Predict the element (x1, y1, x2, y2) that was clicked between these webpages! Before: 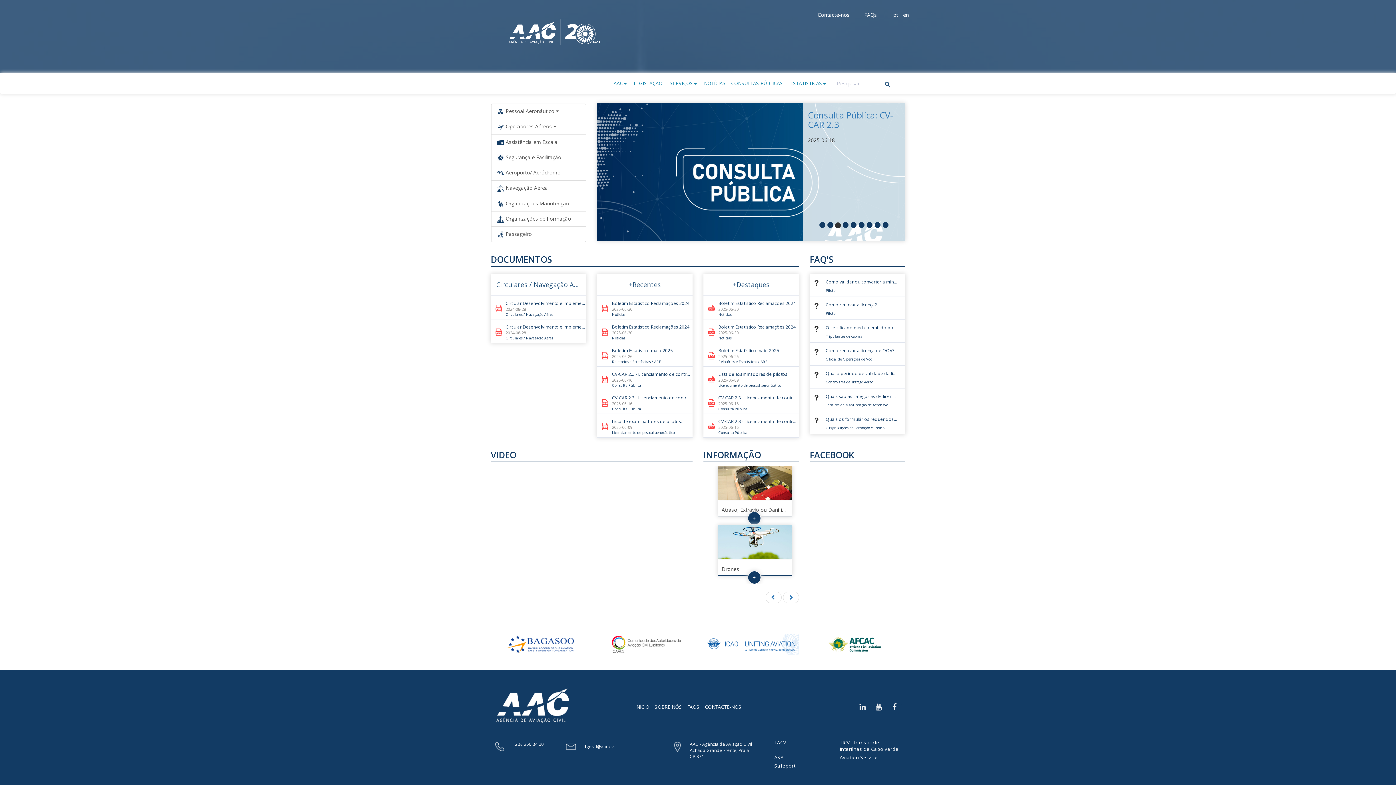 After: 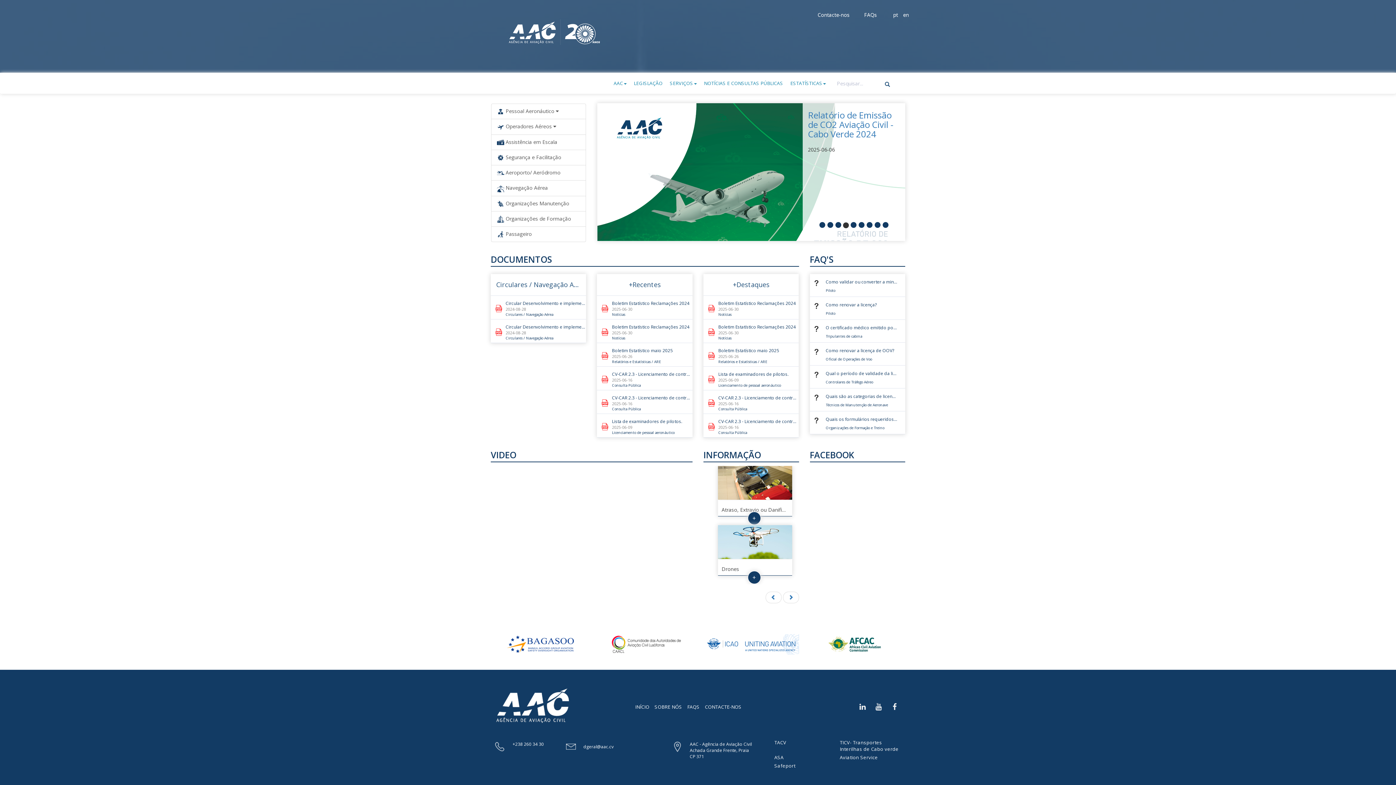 Action: label: pt bbox: (891, 5, 900, 24)